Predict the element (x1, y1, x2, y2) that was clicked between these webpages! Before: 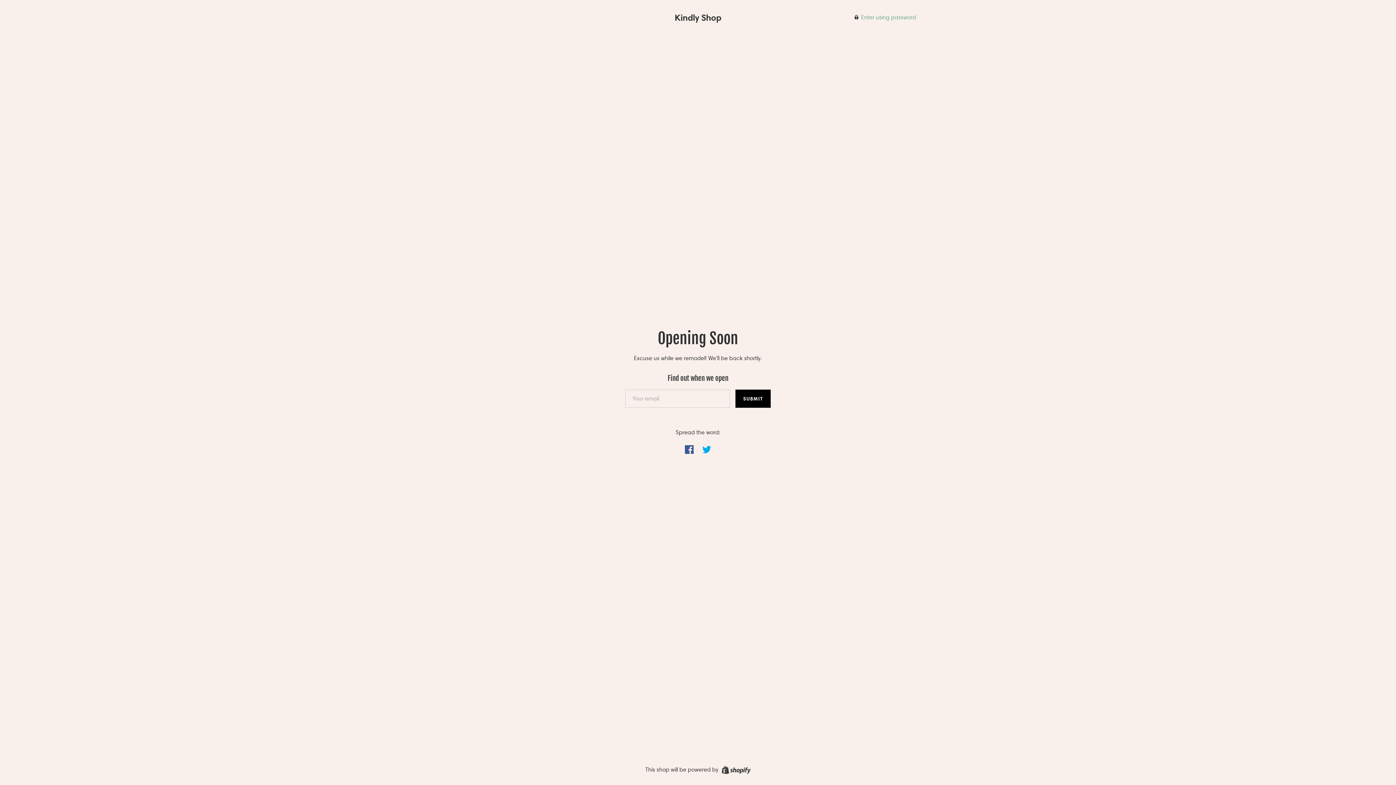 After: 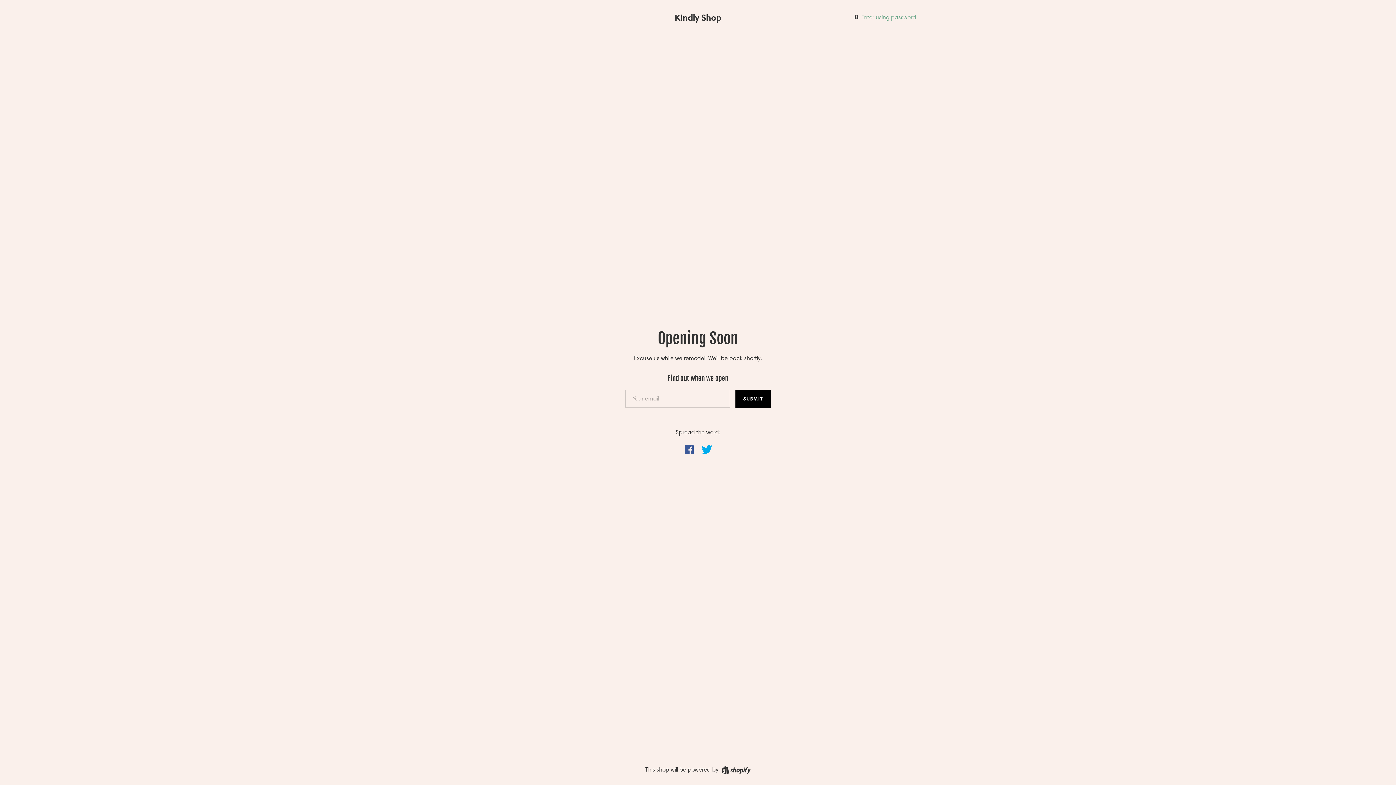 Action: bbox: (698, 441, 714, 457) label: Share on Twitter